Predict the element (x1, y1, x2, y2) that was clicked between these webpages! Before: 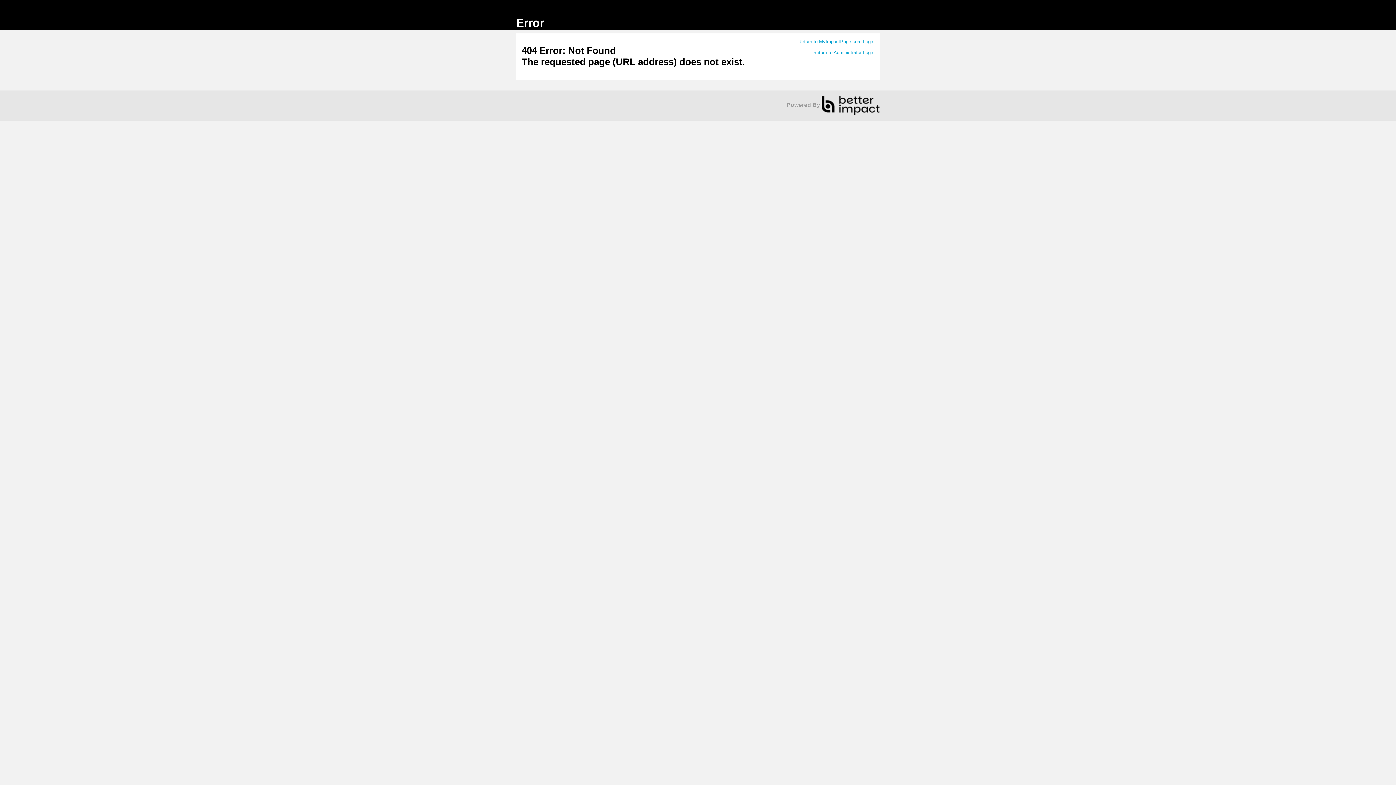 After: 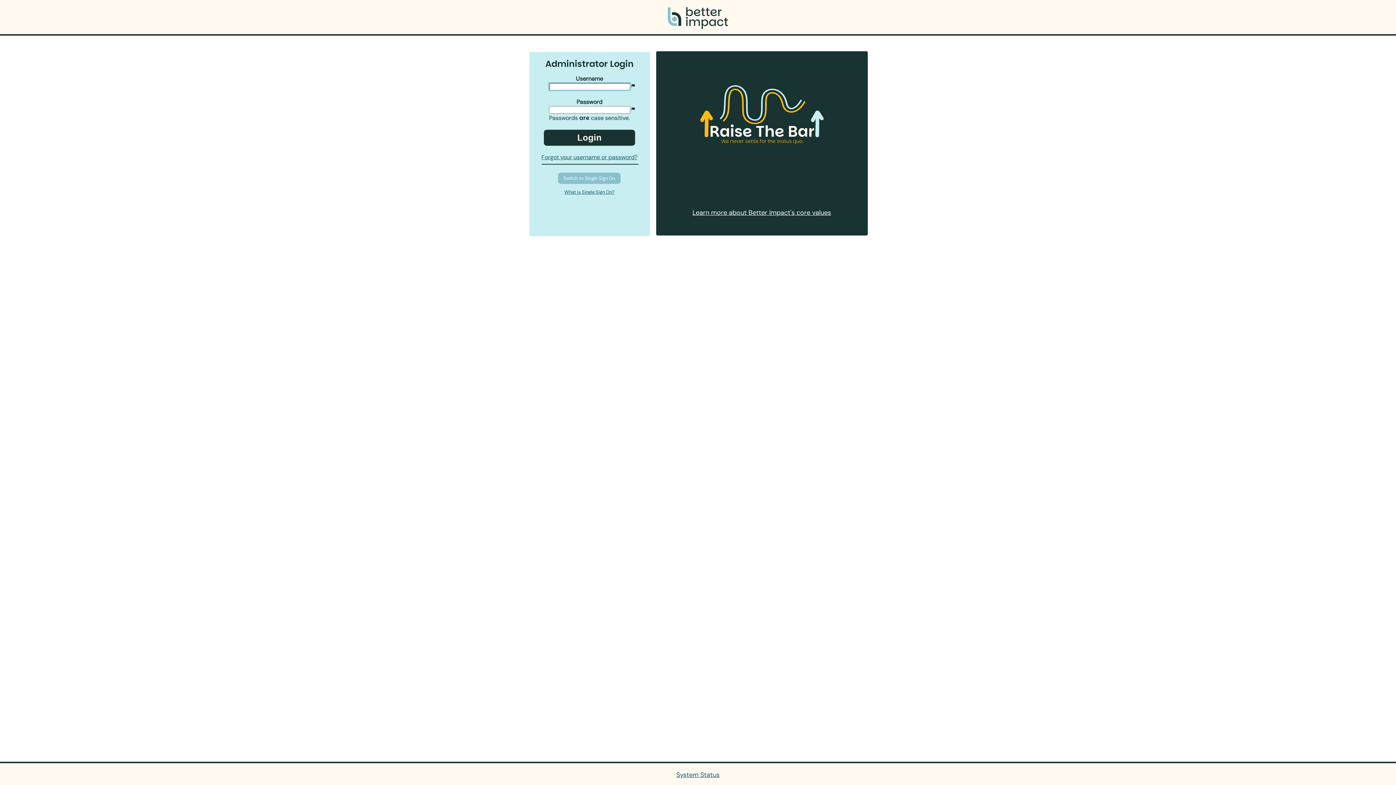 Action: label: Return to Administrator Login bbox: (813, 49, 874, 55)